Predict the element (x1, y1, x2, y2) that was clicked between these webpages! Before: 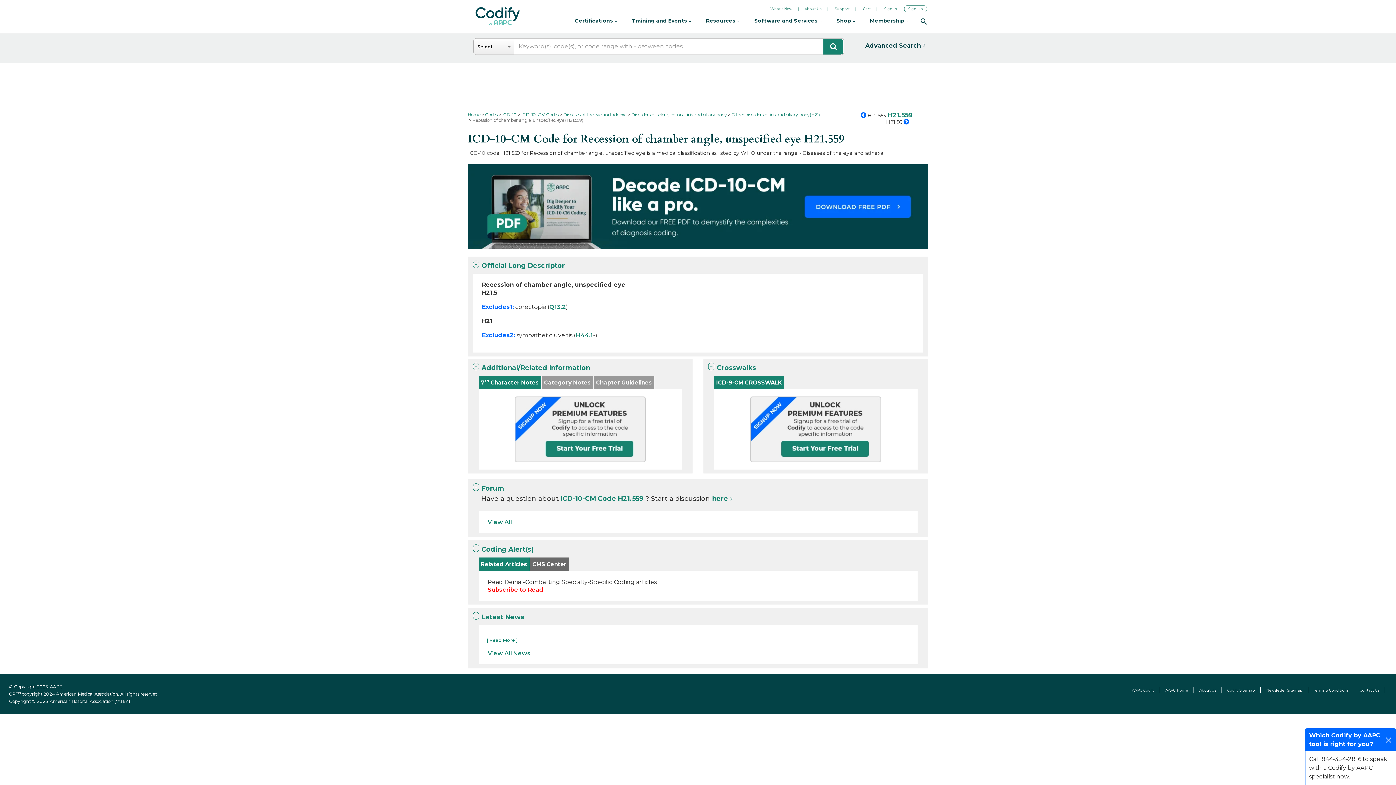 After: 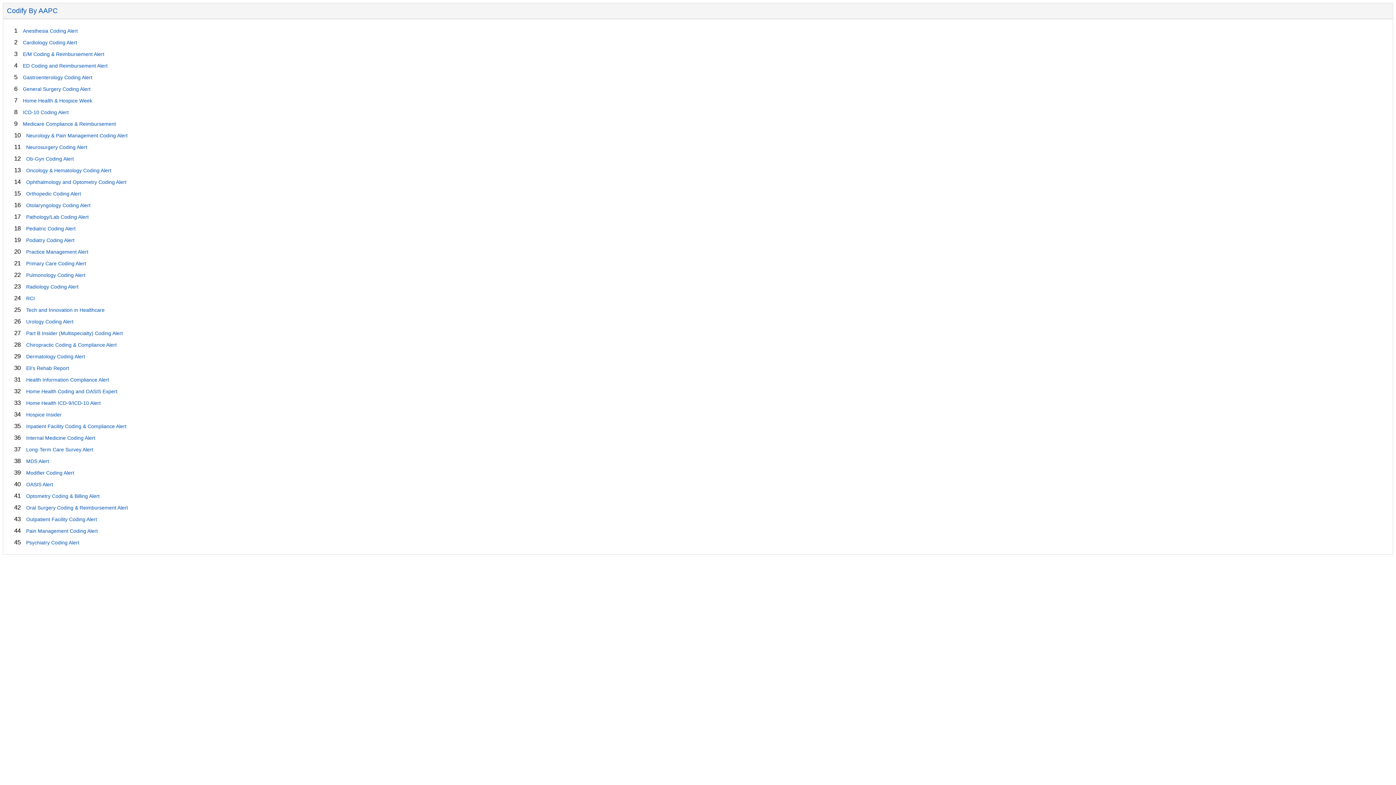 Action: bbox: (1266, 688, 1302, 693) label: Newsletter Sitemap